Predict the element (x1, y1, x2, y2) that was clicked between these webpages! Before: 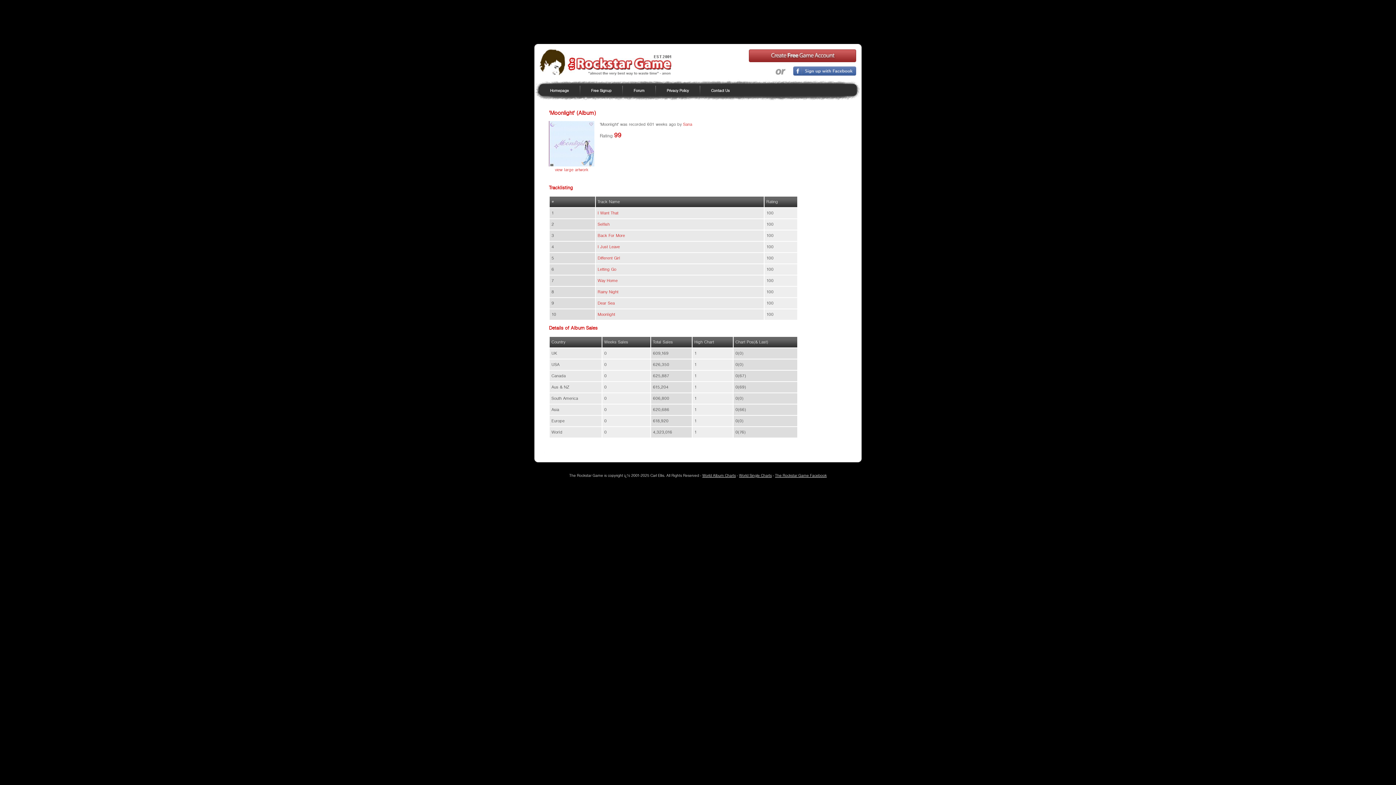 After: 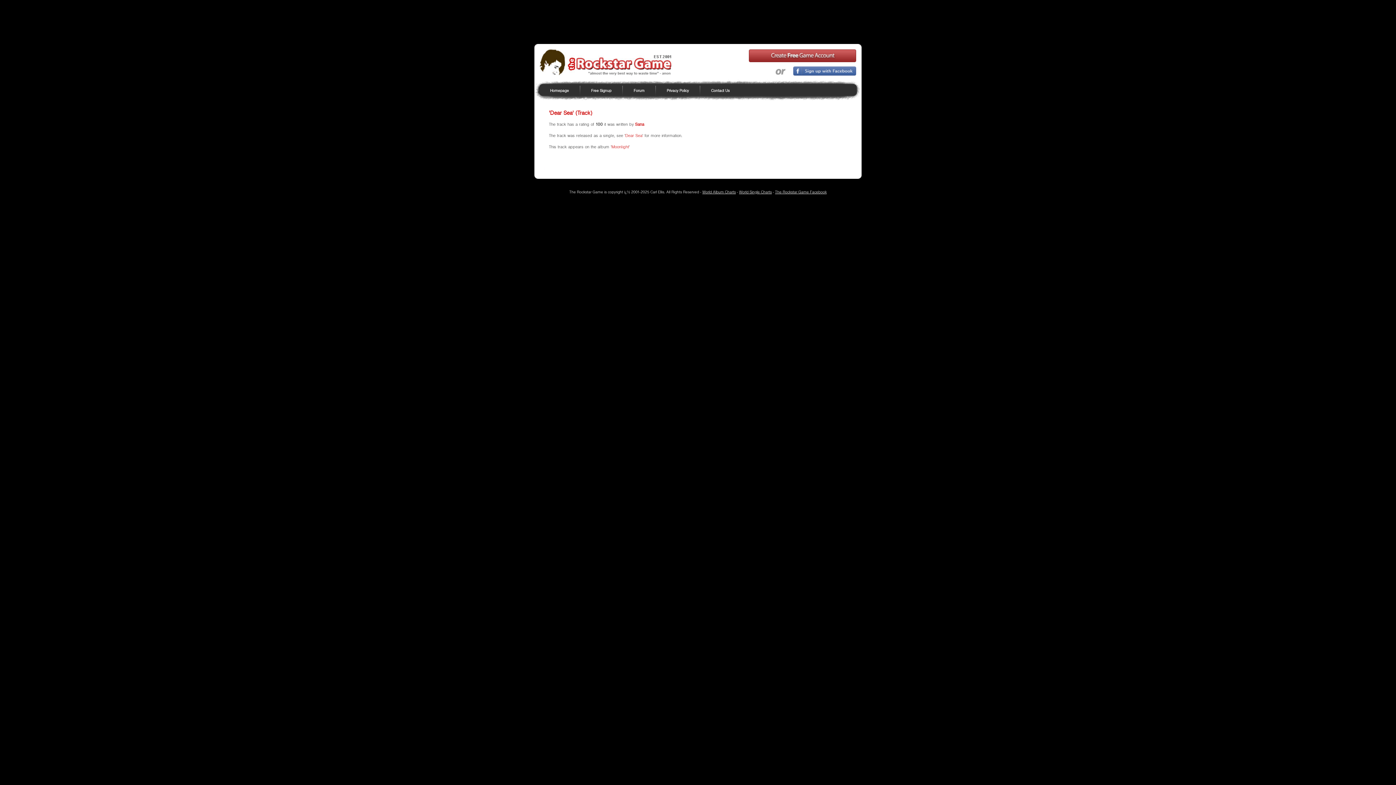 Action: label: Dear Sea bbox: (597, 301, 614, 305)